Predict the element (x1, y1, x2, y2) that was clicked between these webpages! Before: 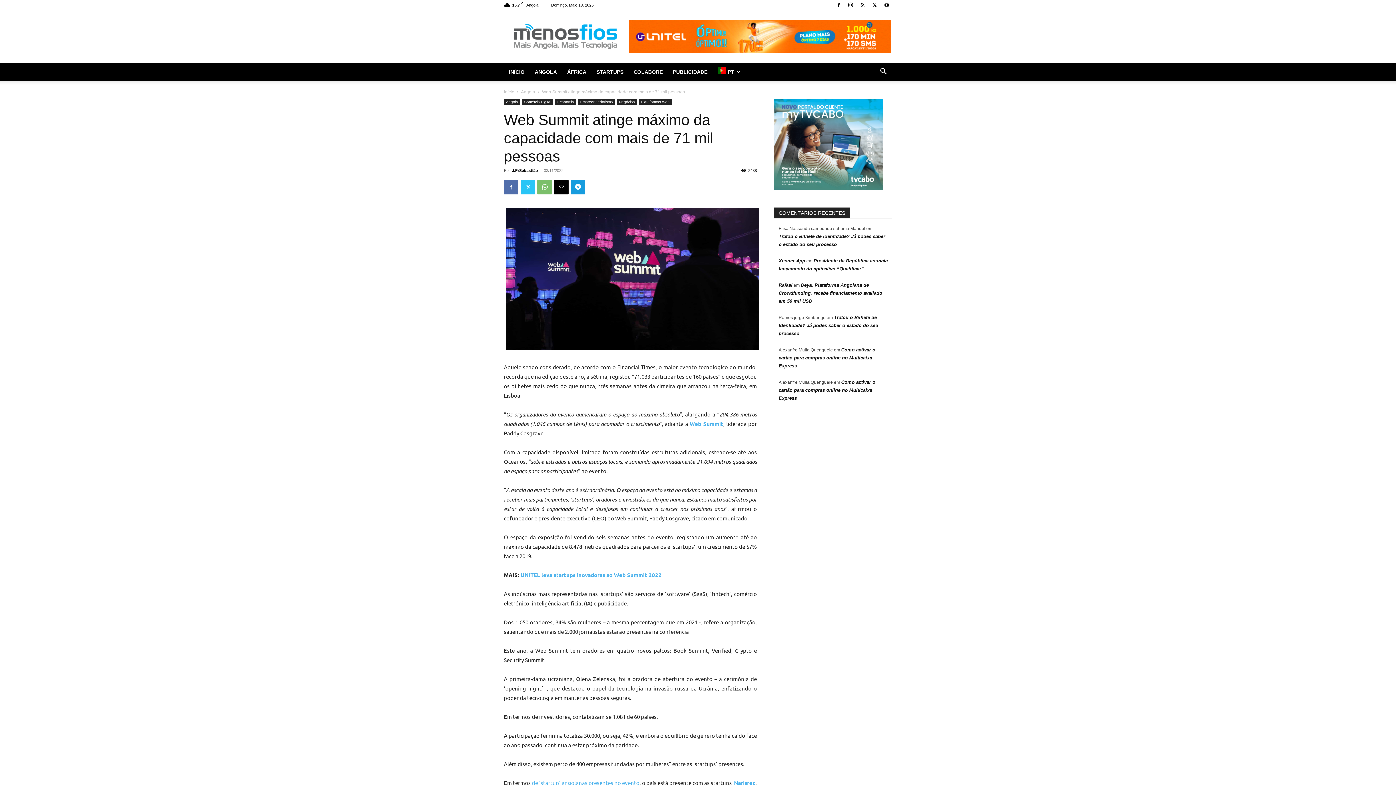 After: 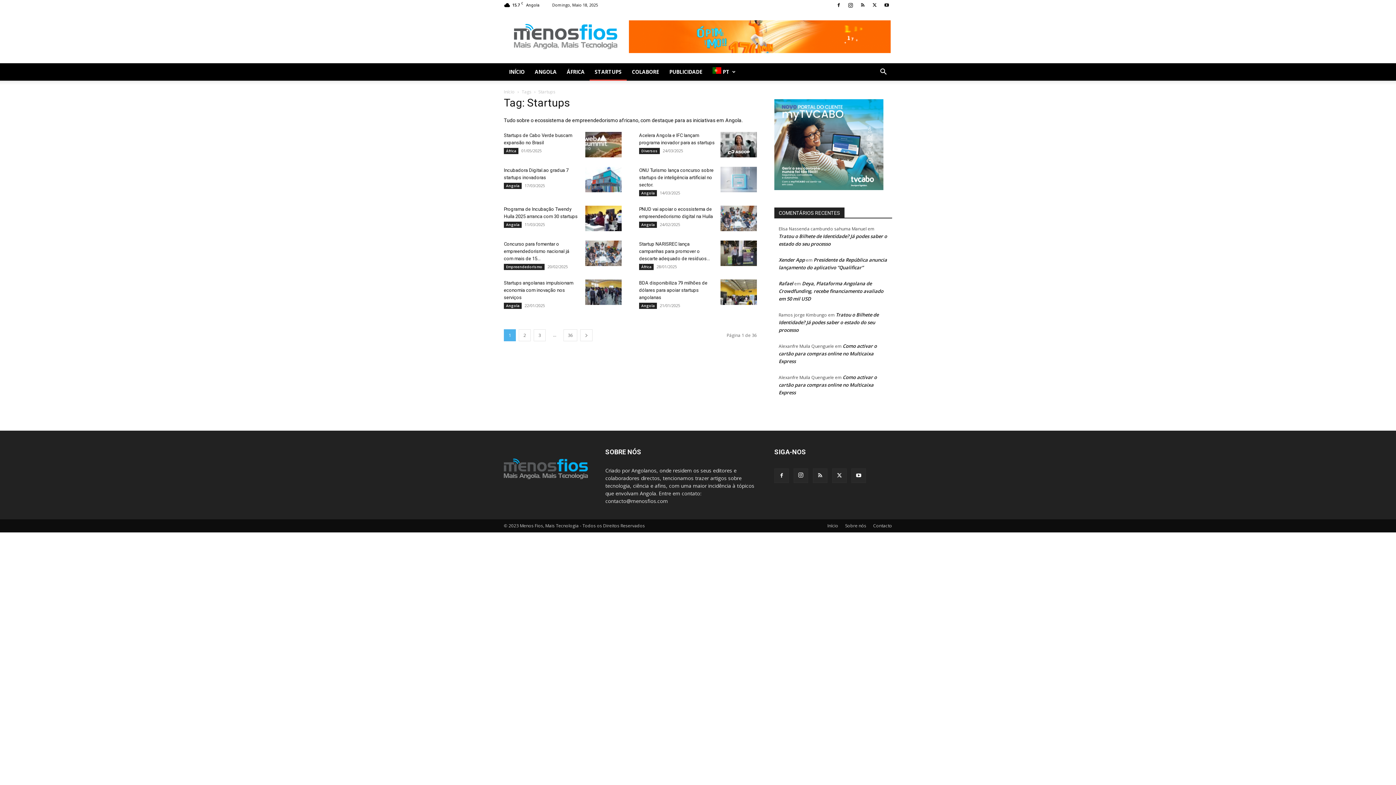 Action: bbox: (591, 63, 628, 80) label: STARTUPS